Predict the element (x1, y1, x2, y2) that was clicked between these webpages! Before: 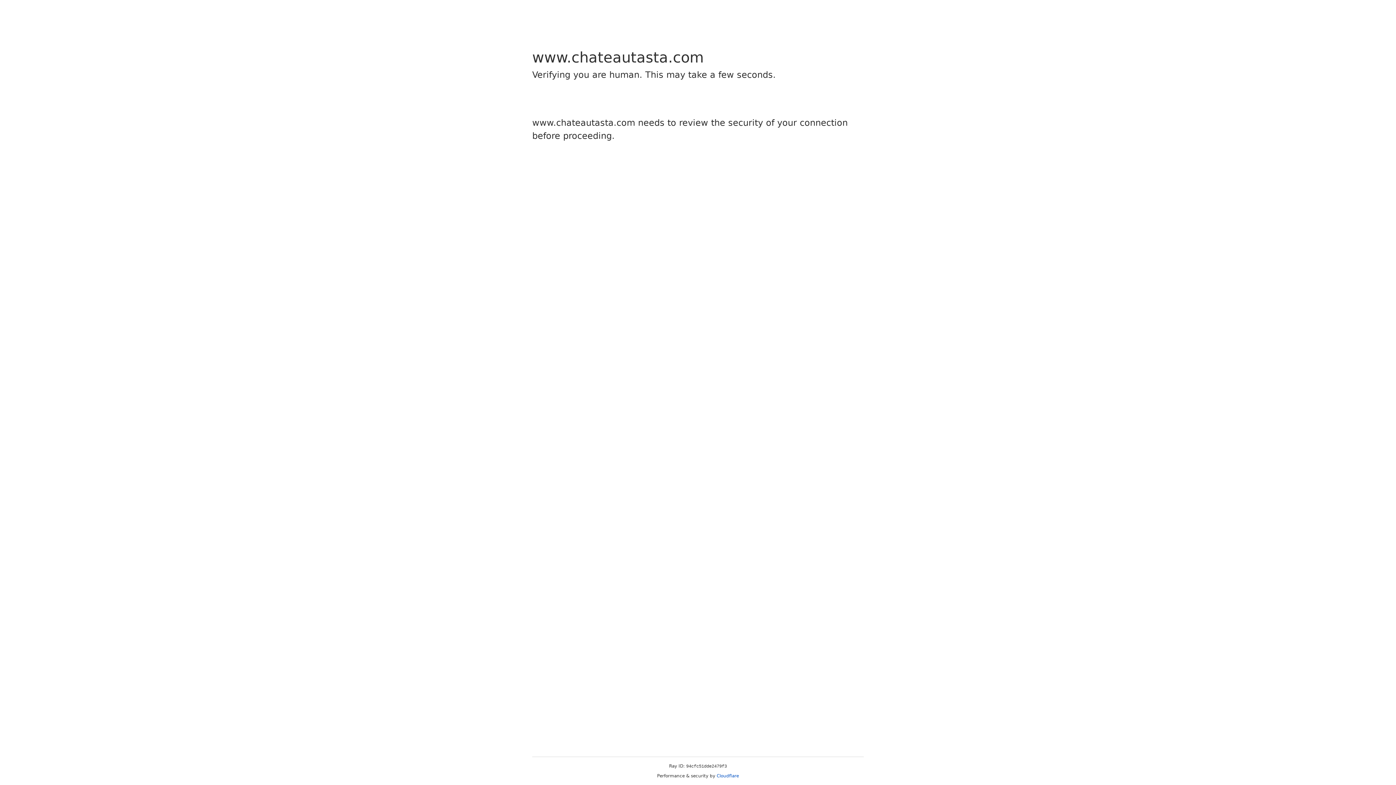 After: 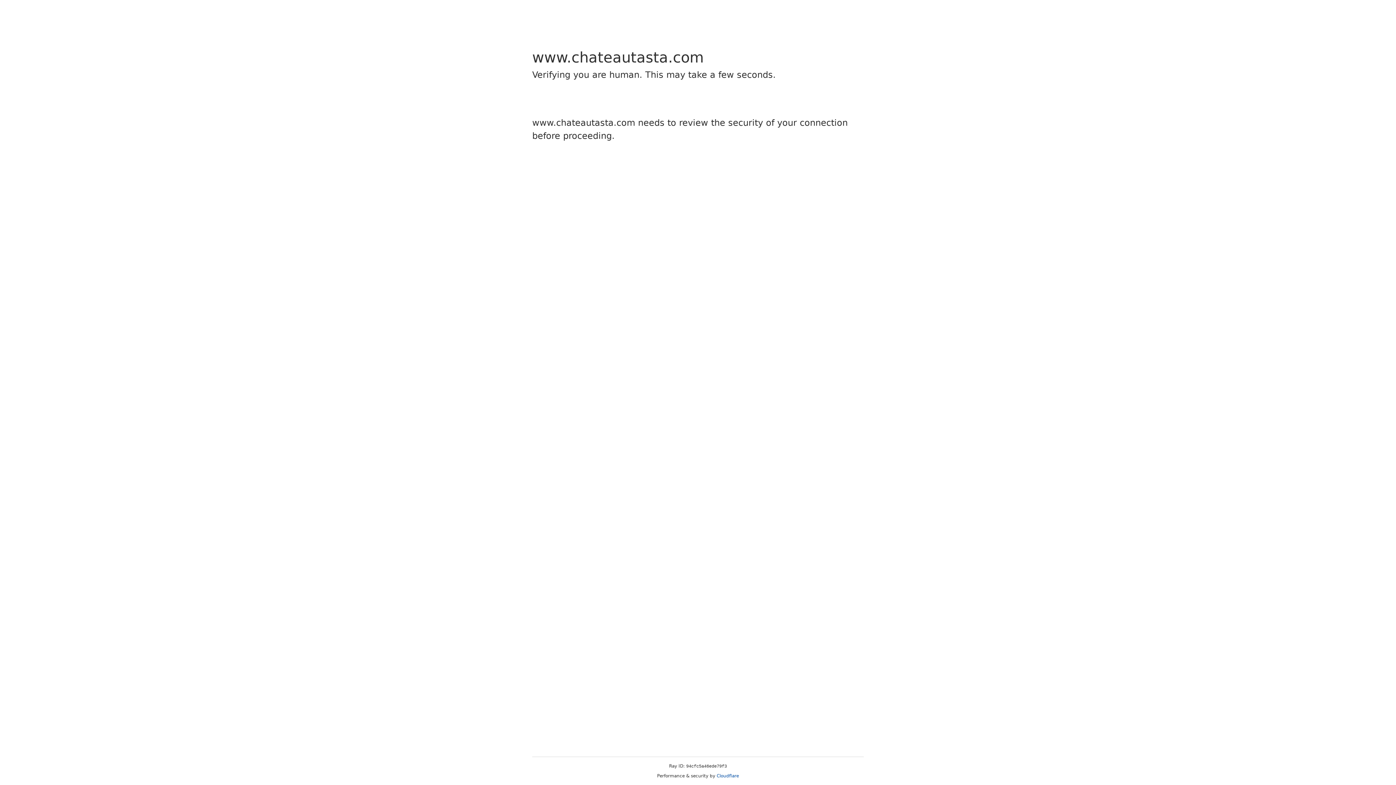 Action: label: Cloudflare bbox: (716, 773, 739, 778)